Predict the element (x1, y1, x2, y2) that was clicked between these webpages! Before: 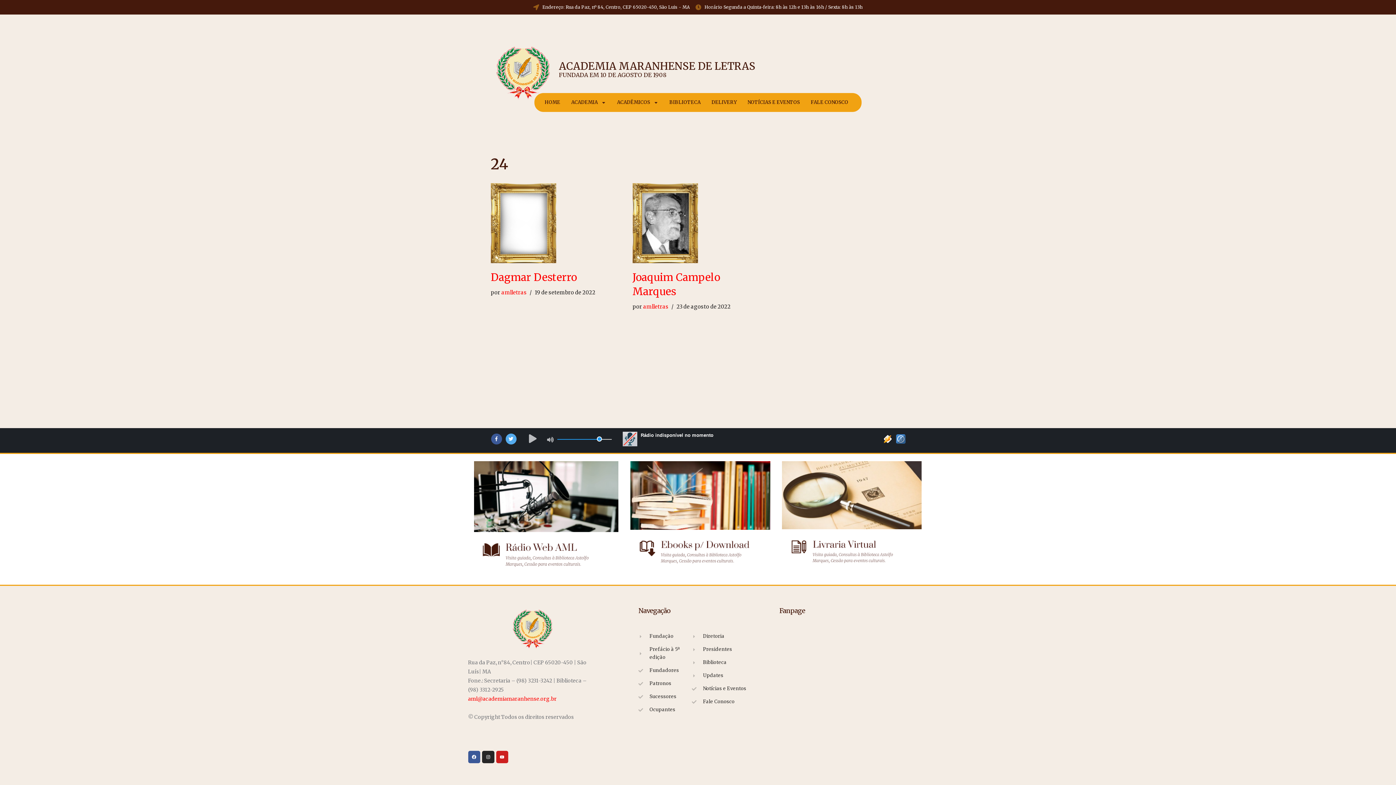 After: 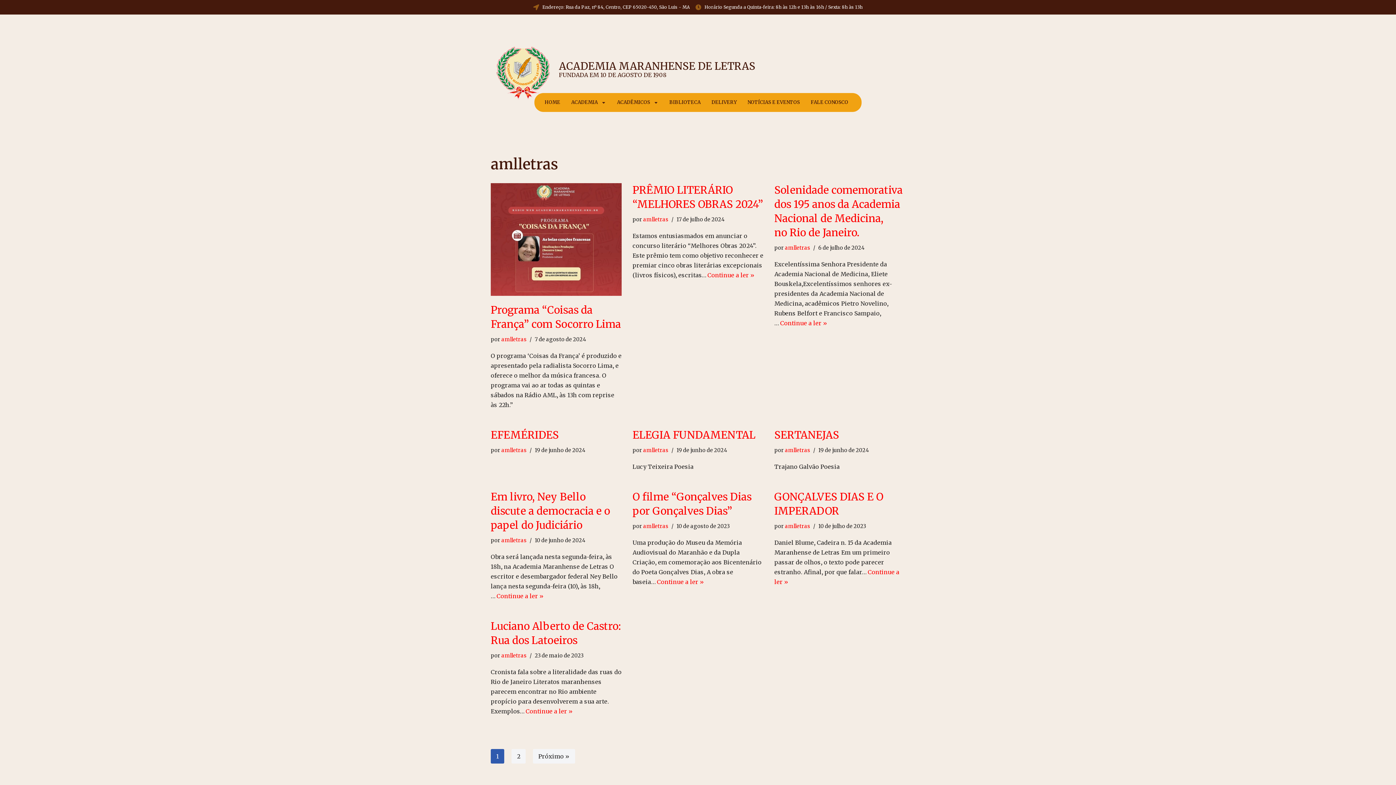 Action: bbox: (643, 303, 668, 310) label: amlletras